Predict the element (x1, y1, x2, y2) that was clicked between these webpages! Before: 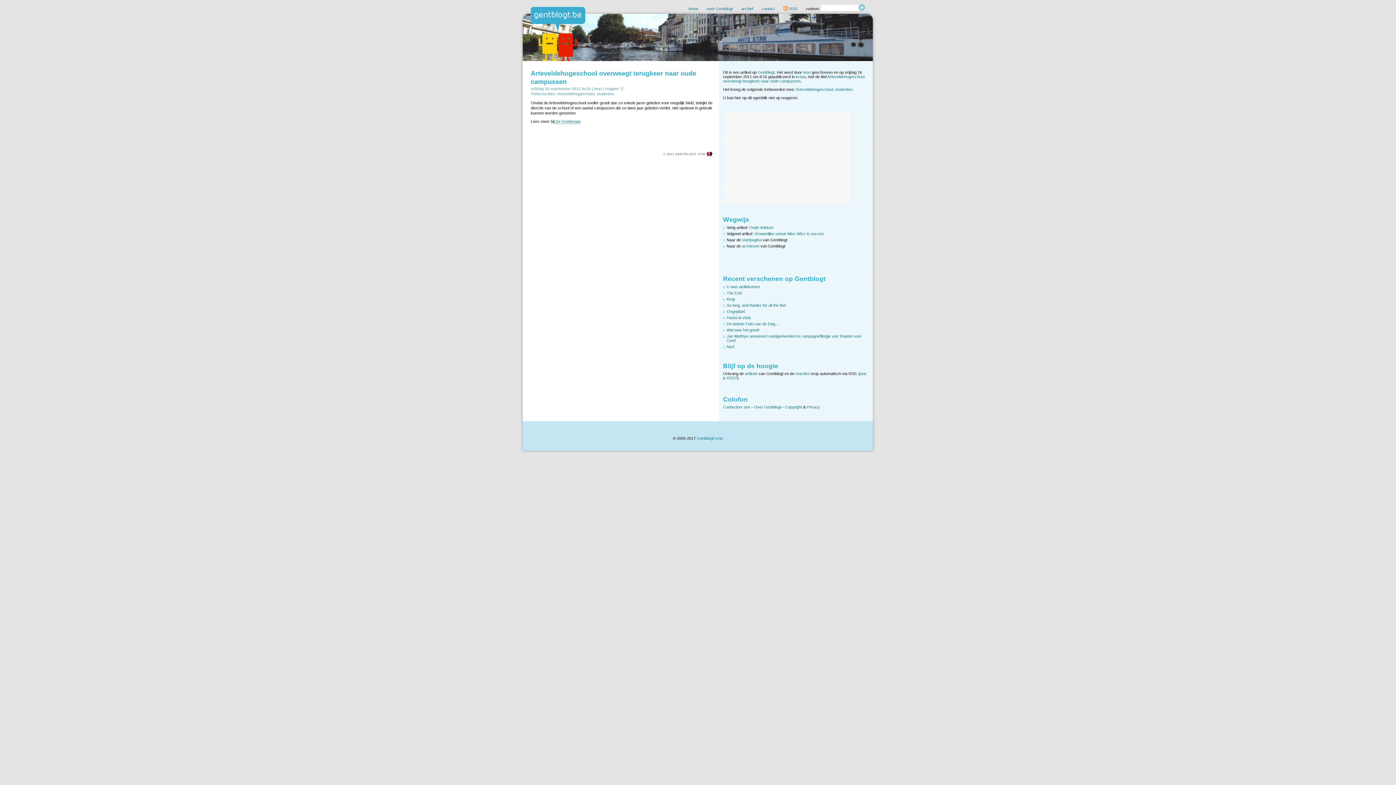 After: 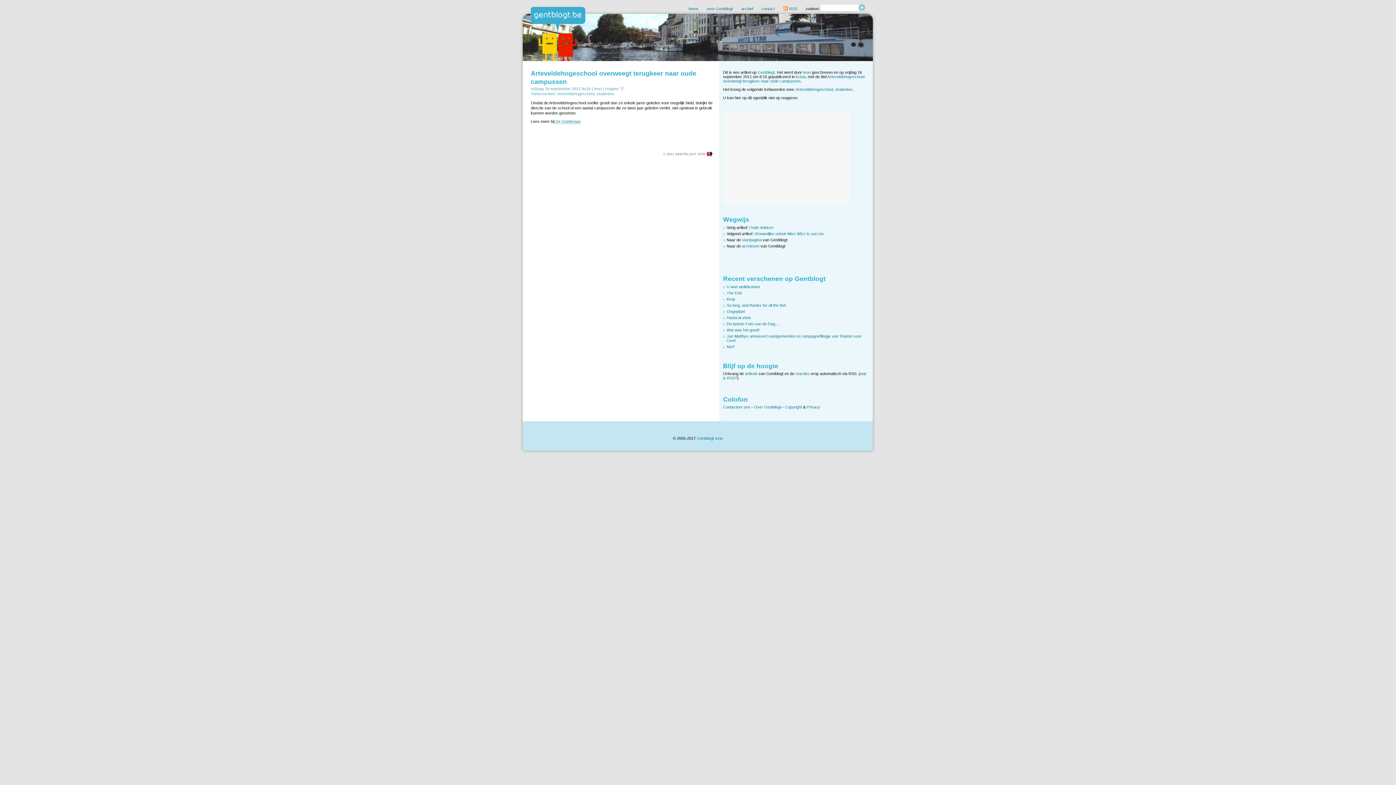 Action: label: Arteveldehogeschool overweegt terugkeer naar oude campussen bbox: (723, 74, 864, 83)